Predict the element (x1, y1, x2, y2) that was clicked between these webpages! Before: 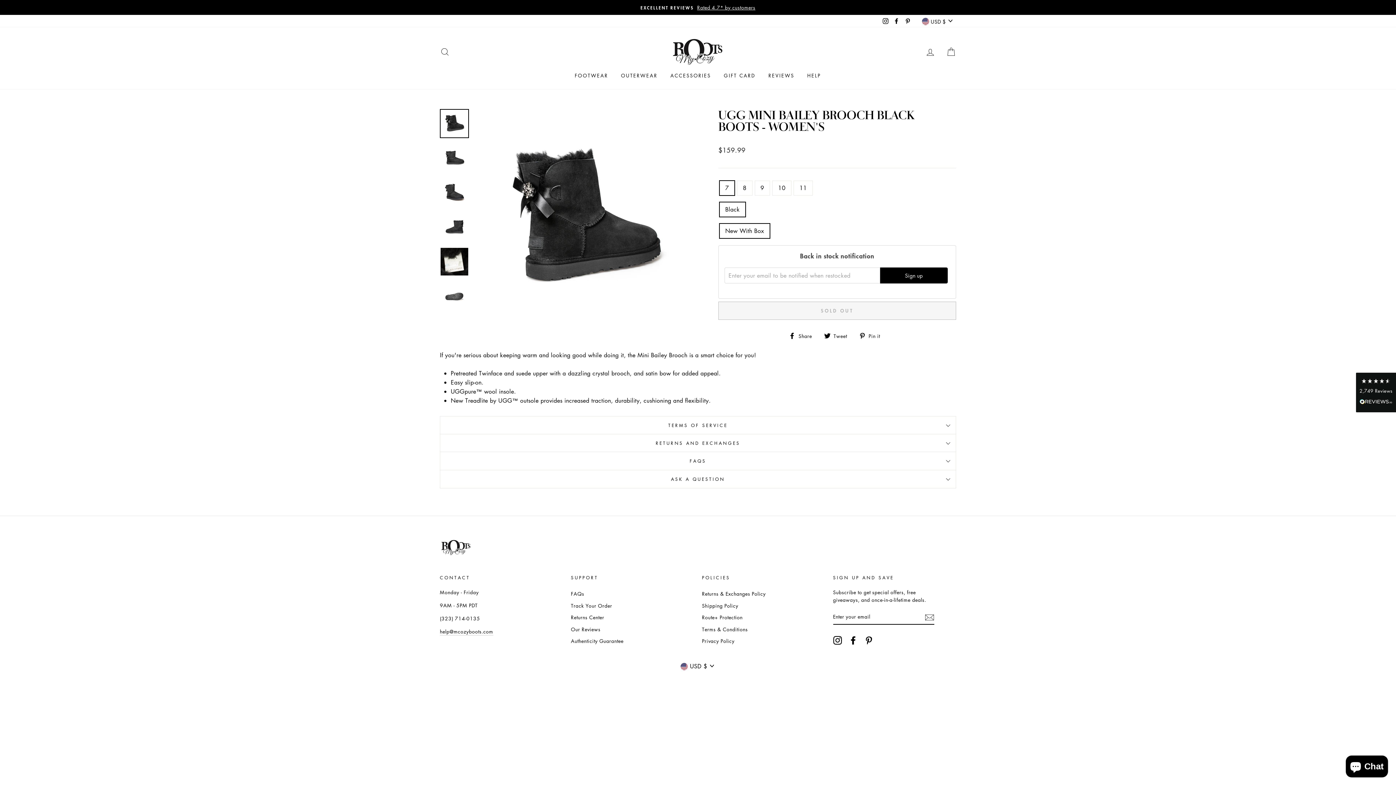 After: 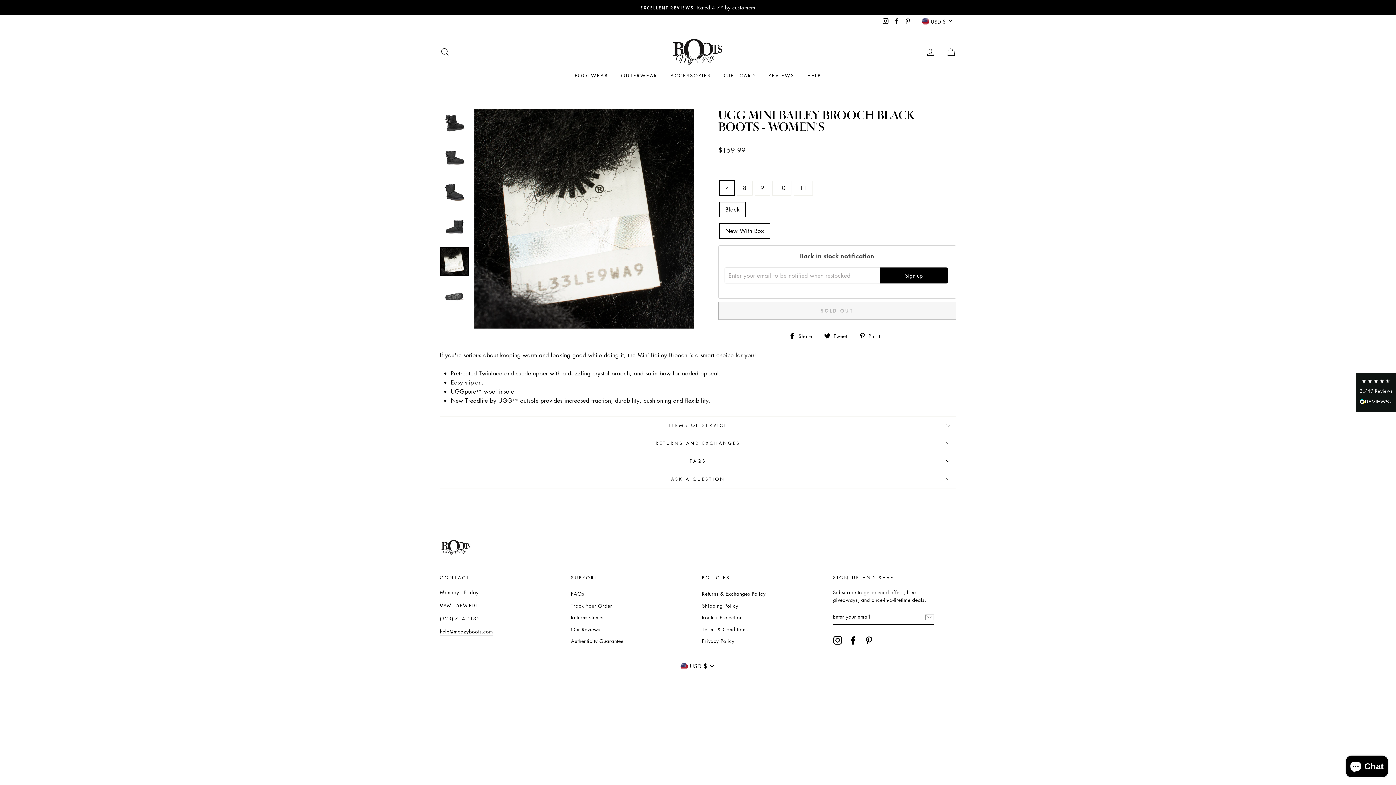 Action: bbox: (440, 248, 468, 275)